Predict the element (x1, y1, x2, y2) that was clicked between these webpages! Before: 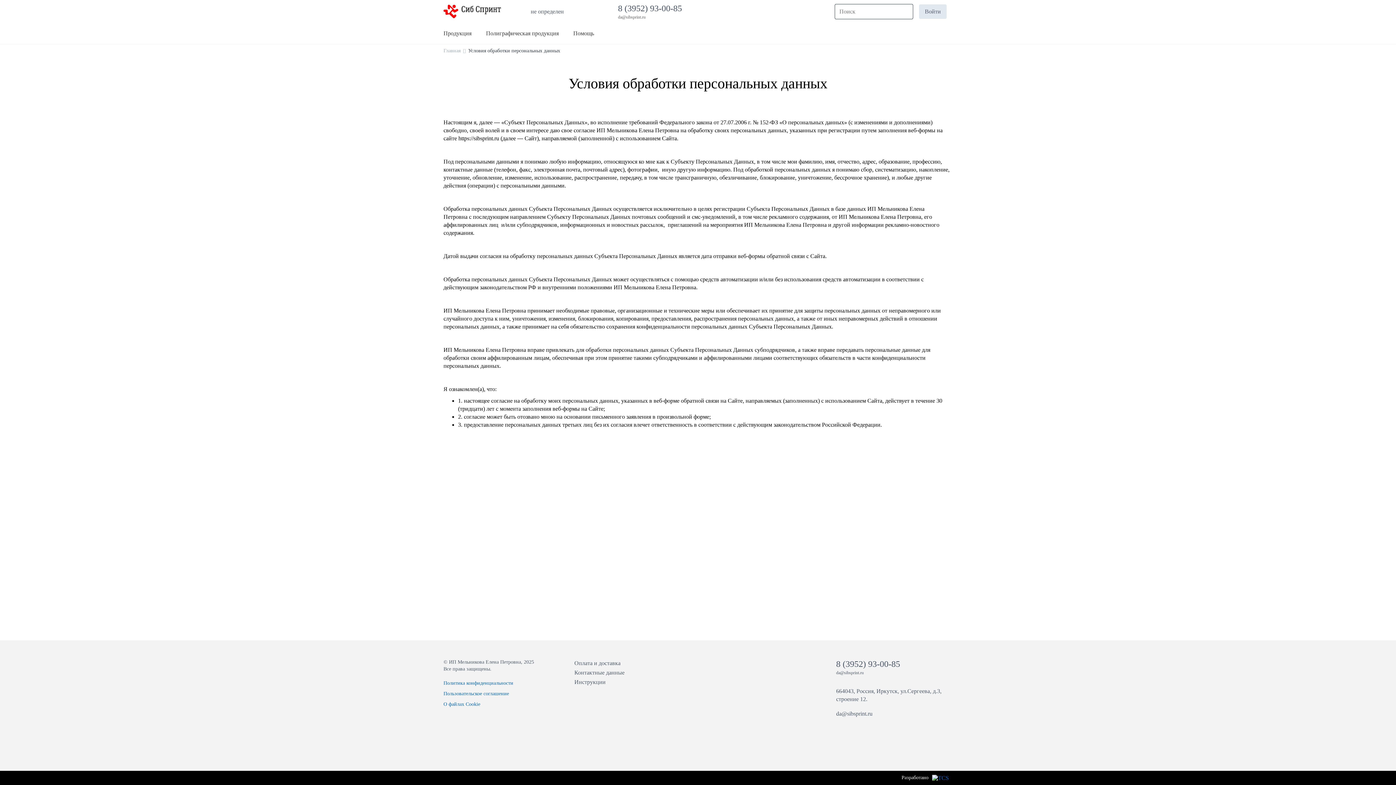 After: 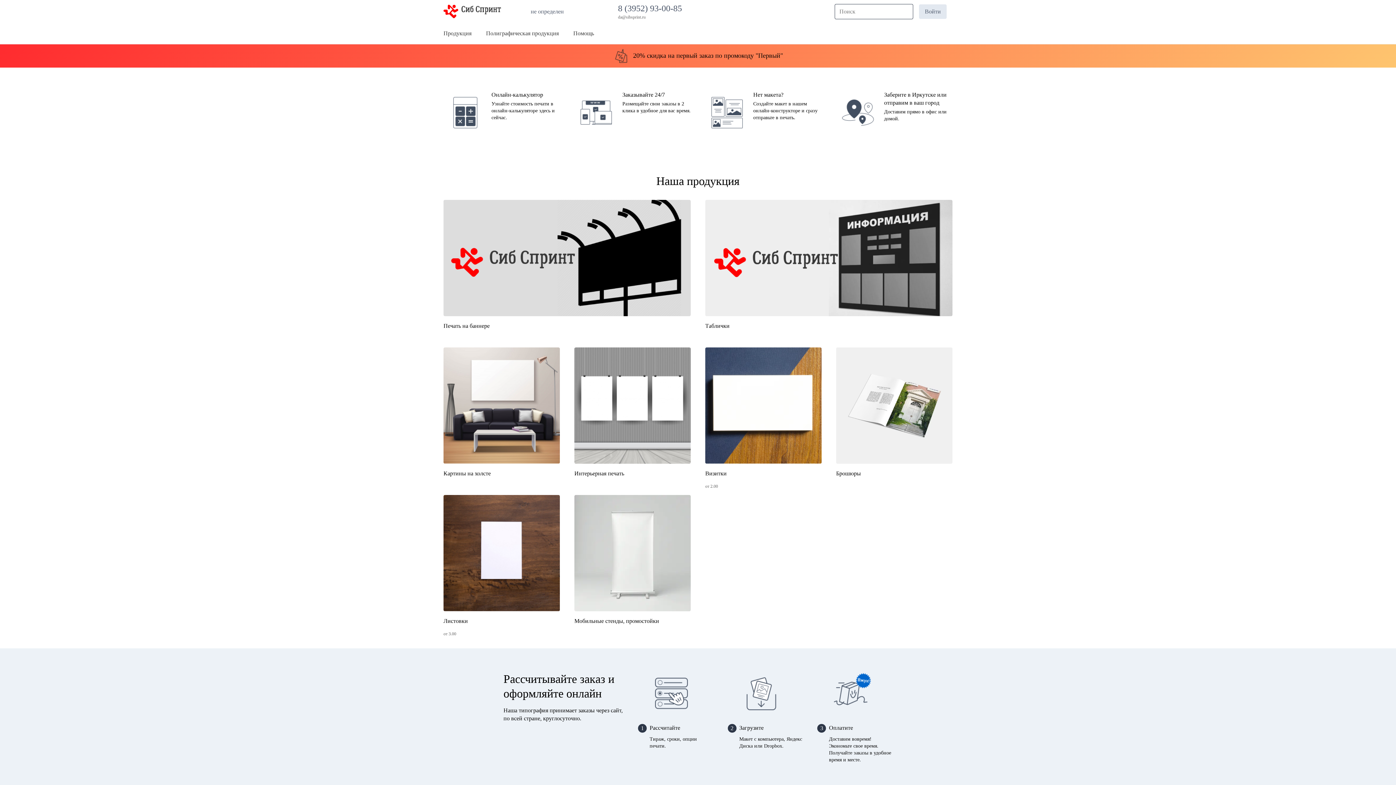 Action: bbox: (573, 25, 594, 41) label: Помощь